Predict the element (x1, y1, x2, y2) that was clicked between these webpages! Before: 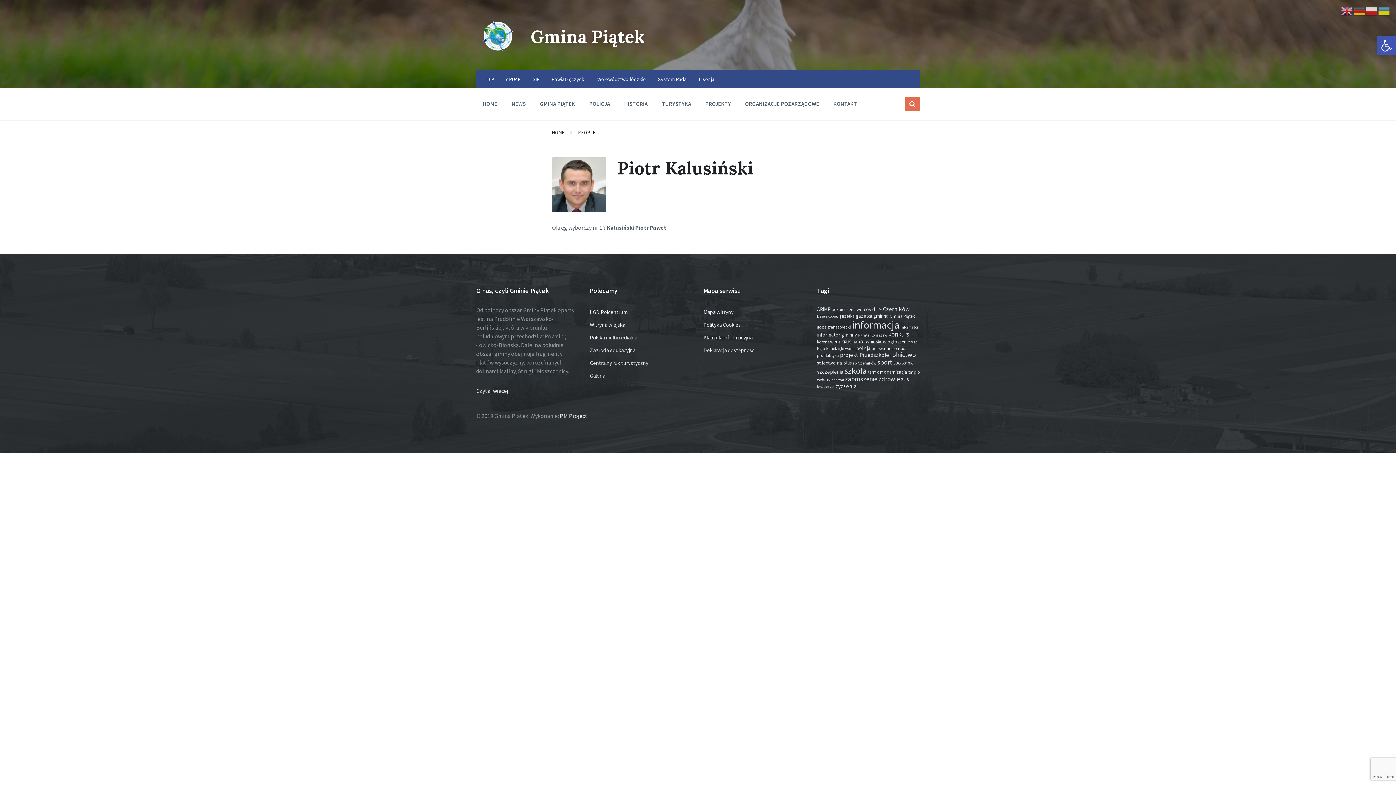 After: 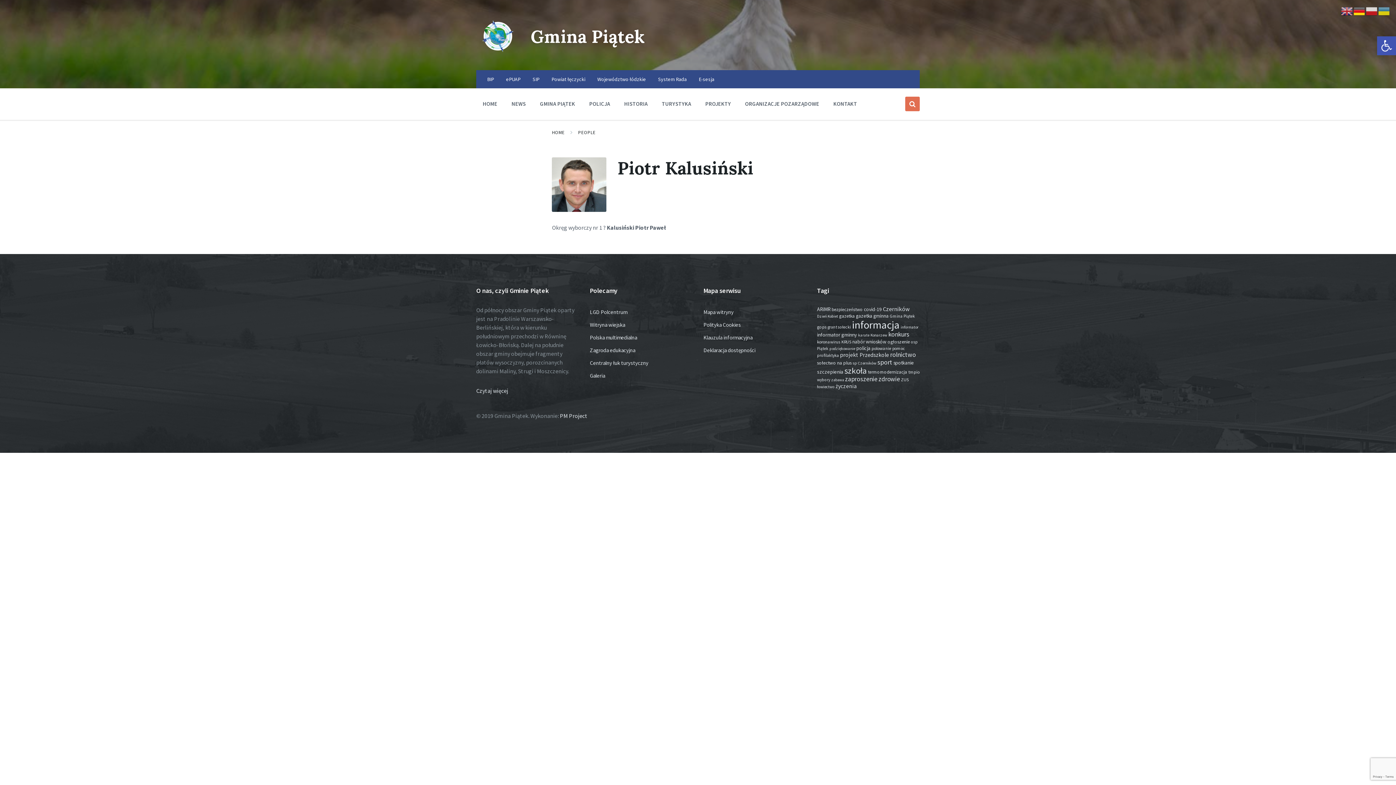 Action: bbox: (1353, 6, 1366, 14)